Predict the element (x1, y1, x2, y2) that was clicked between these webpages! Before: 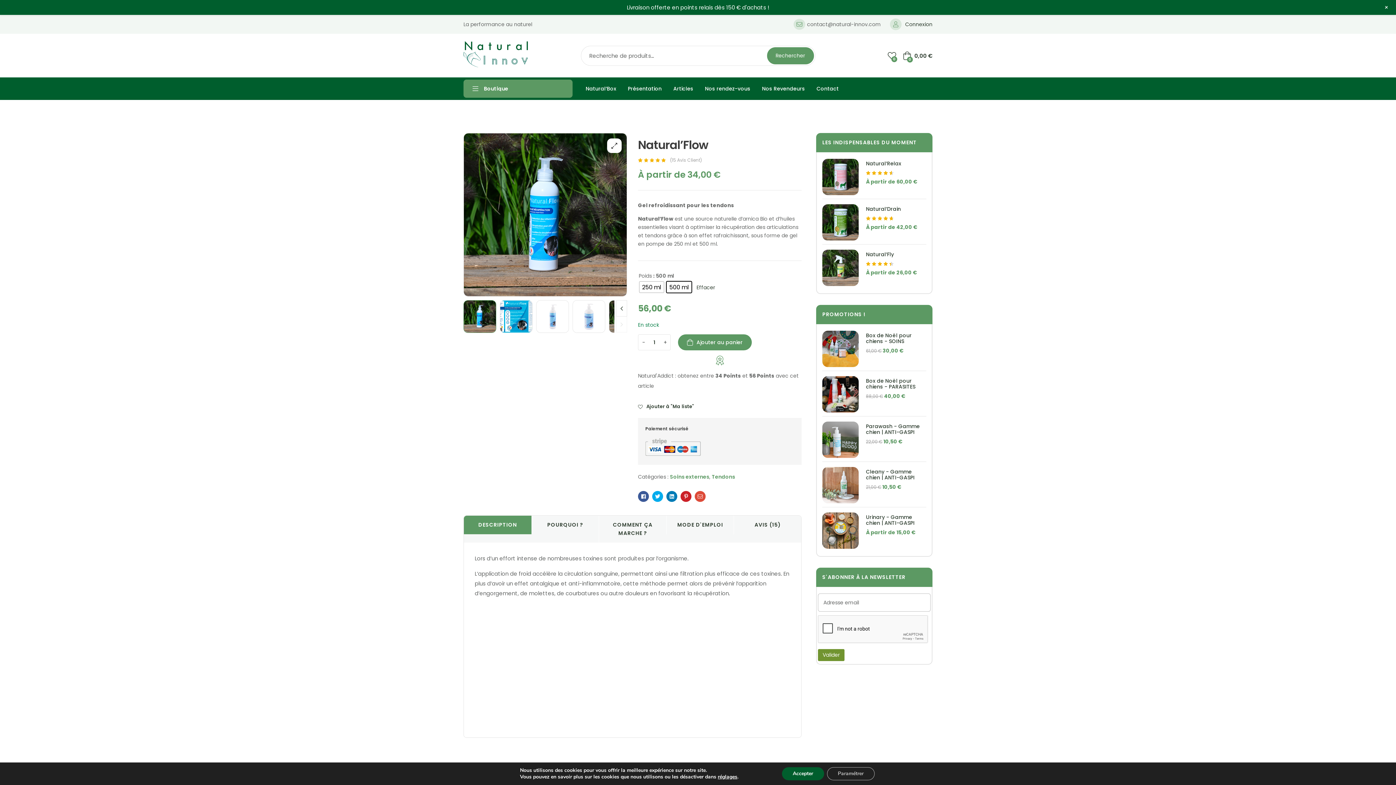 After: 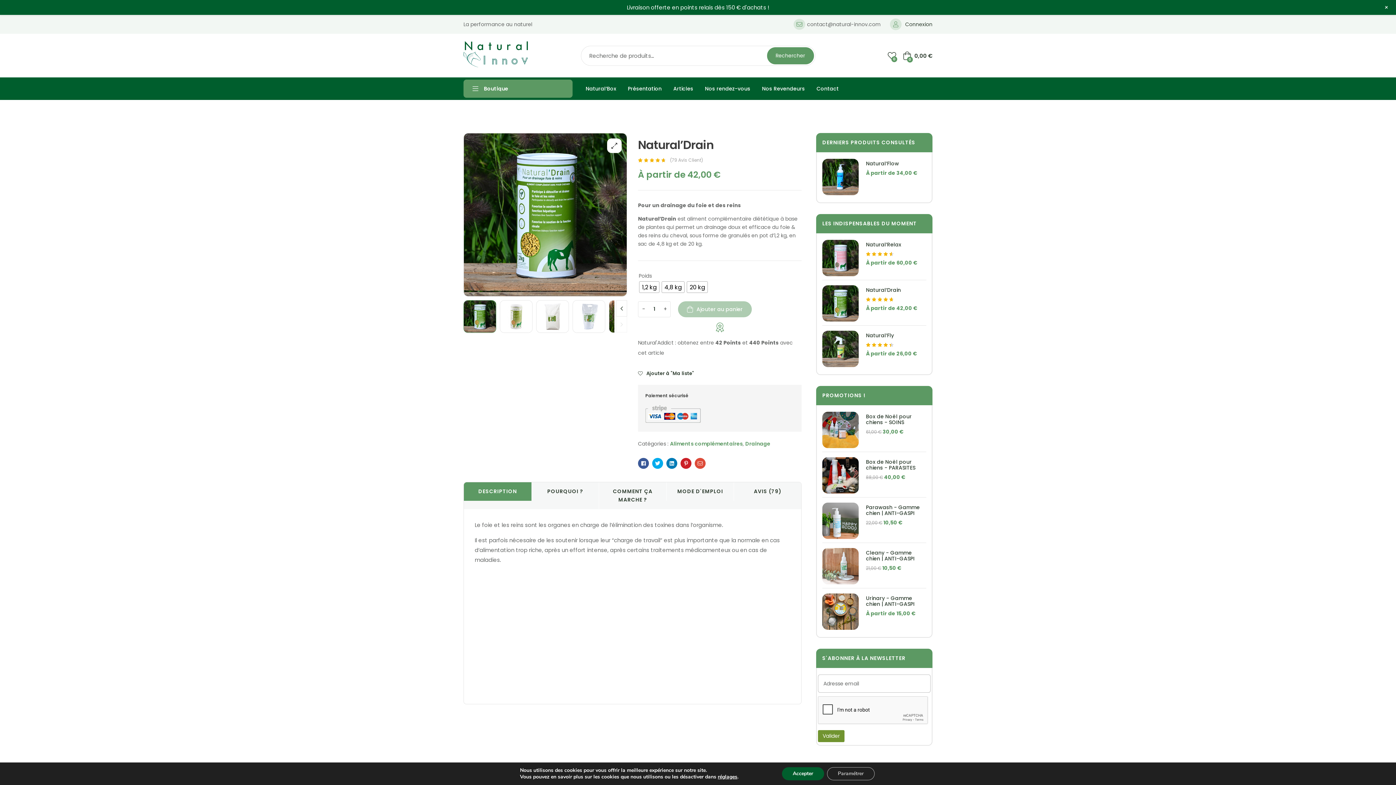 Action: bbox: (822, 204, 858, 240)